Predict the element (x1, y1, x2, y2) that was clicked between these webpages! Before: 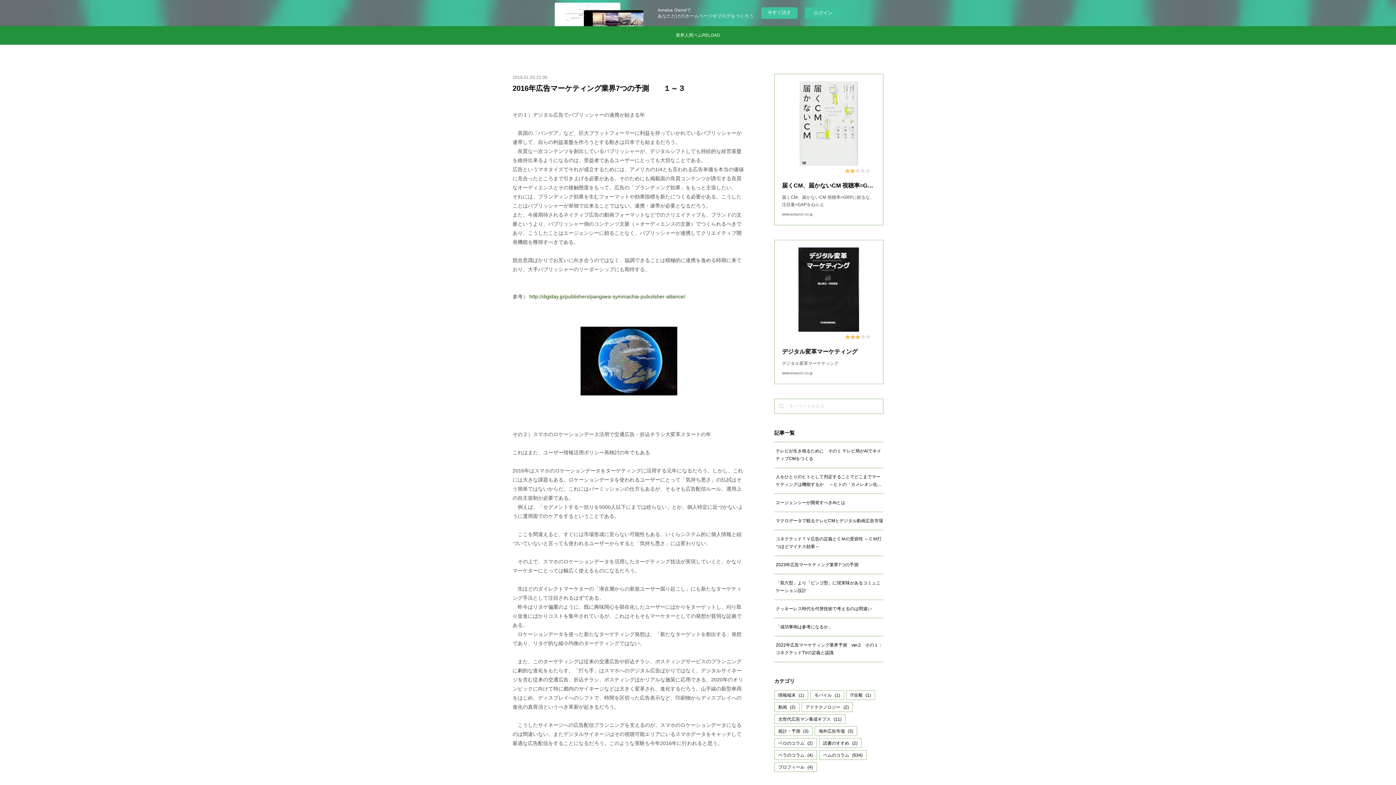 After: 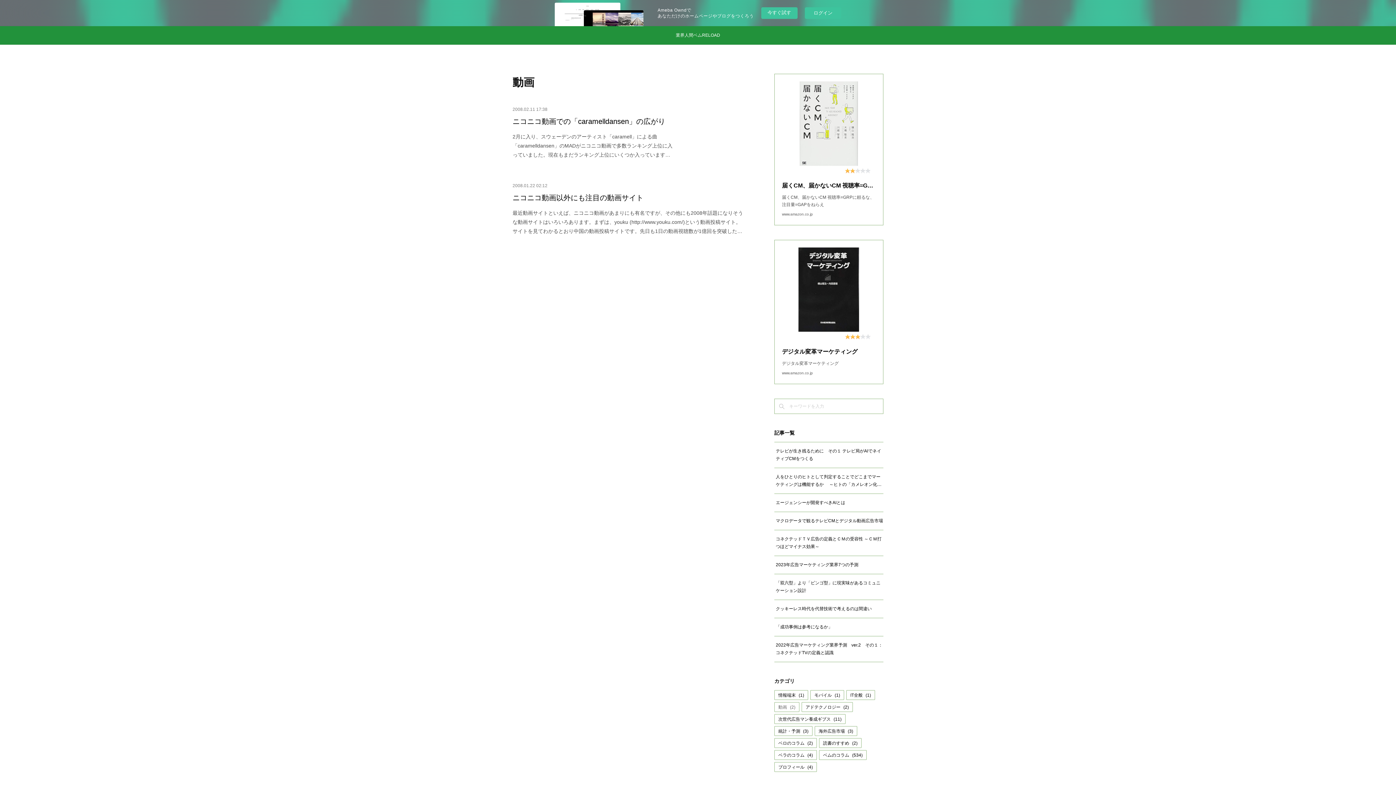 Action: bbox: (774, 702, 799, 712) label: 動画(2)